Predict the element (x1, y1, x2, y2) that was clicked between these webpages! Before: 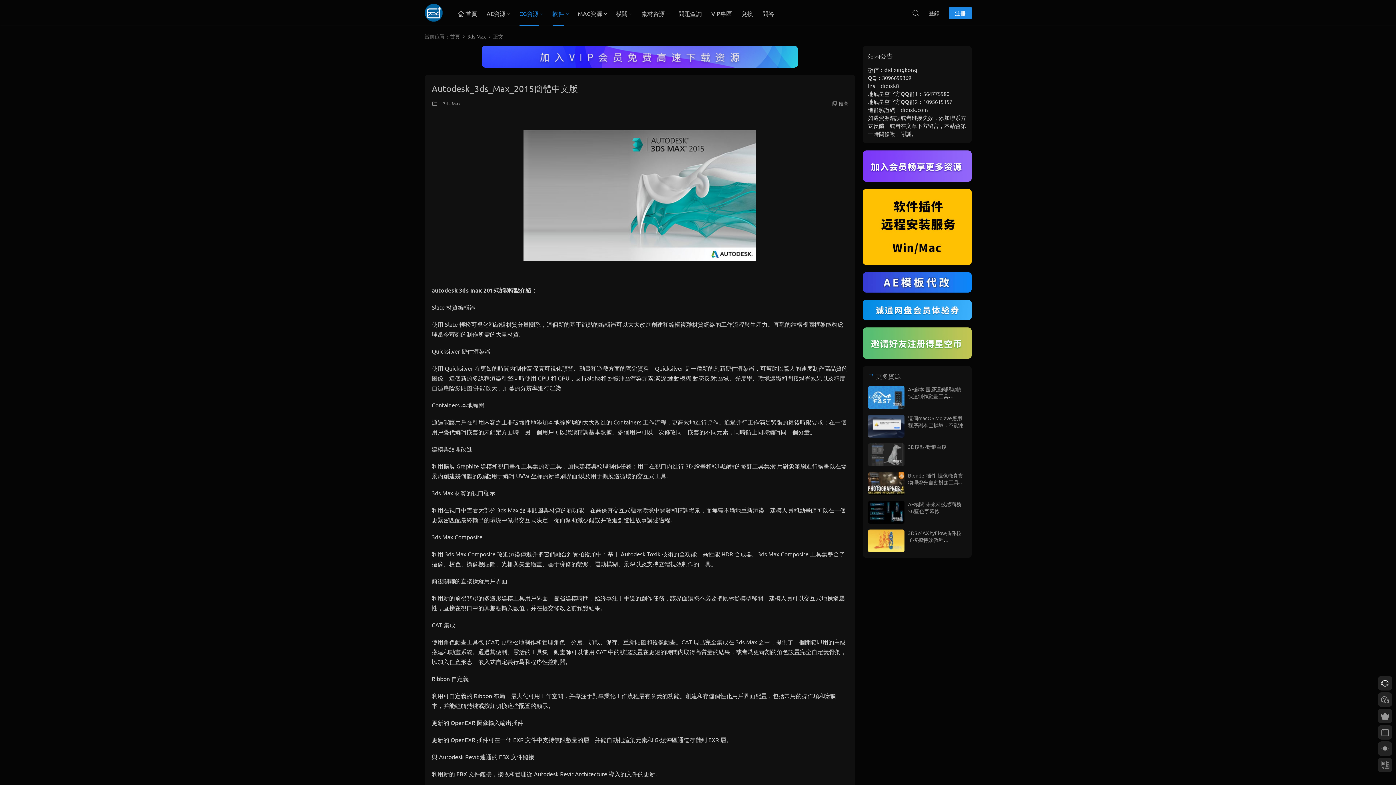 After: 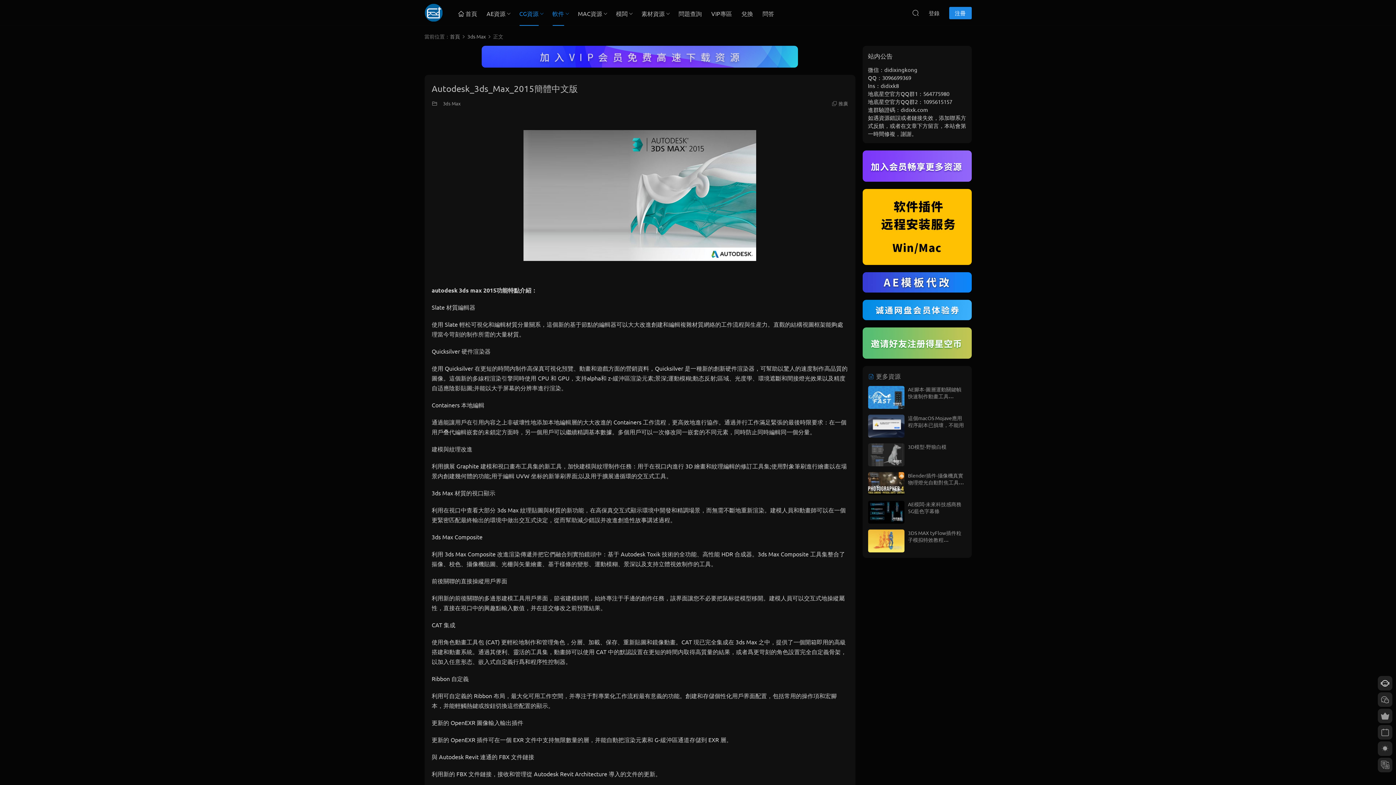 Action: bbox: (868, 500, 904, 523)